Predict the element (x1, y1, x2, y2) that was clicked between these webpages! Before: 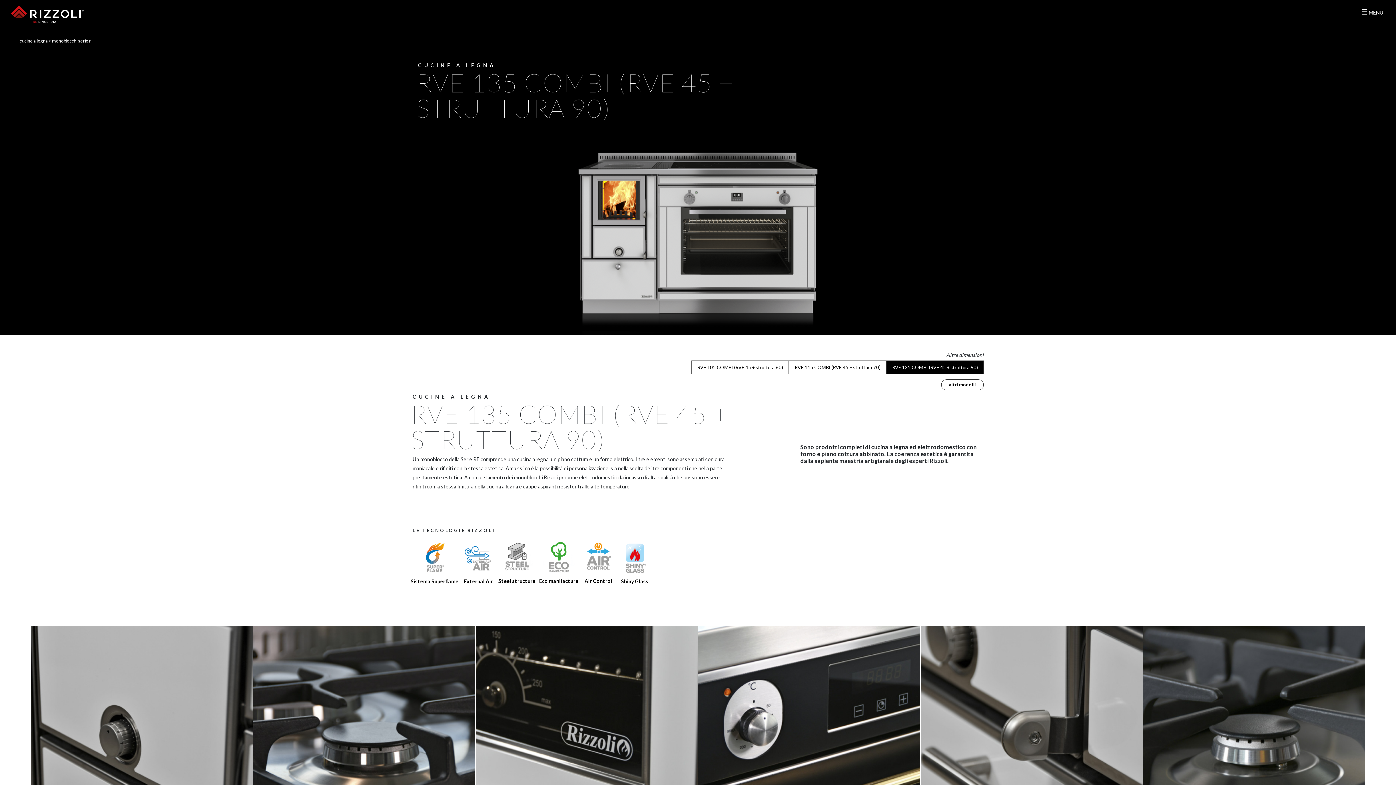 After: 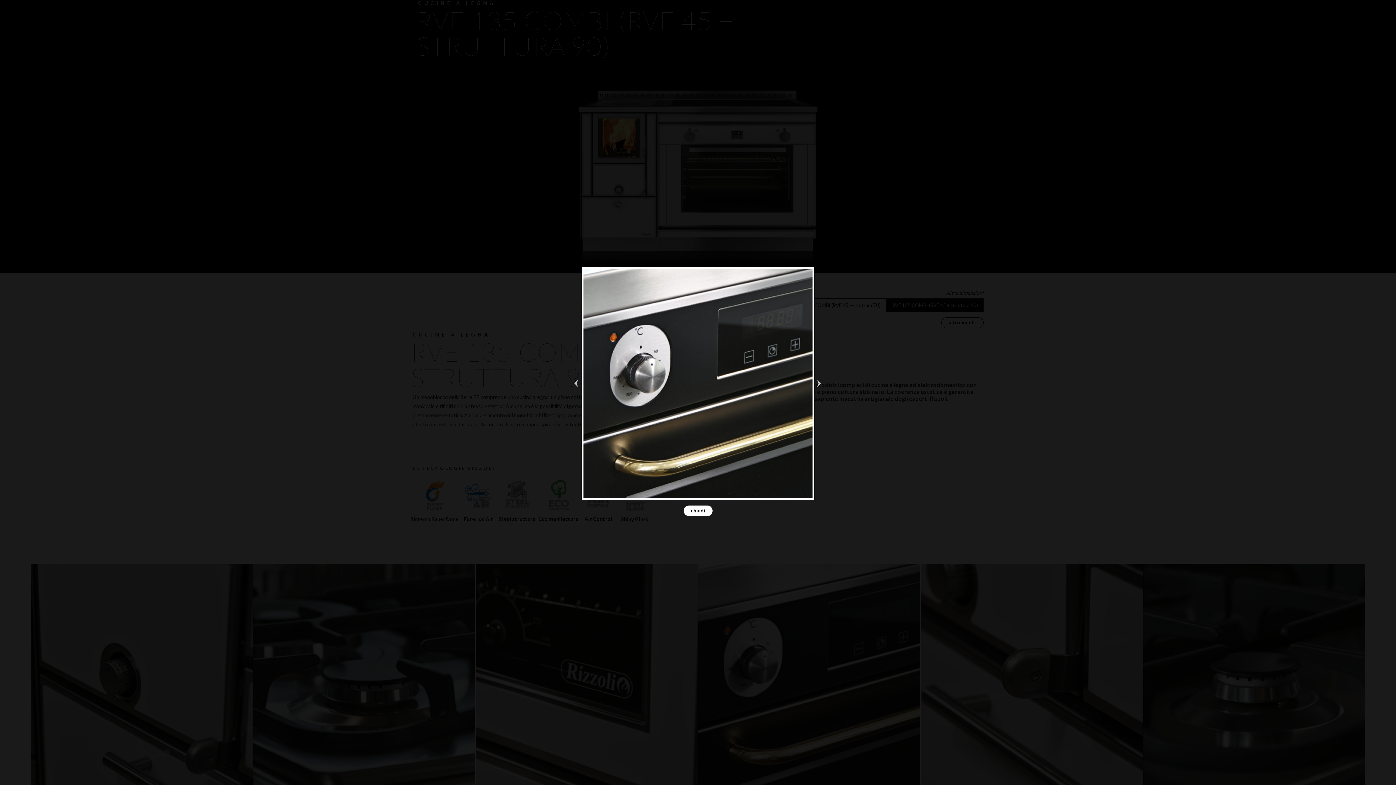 Action: bbox: (698, 625, 920, 848)